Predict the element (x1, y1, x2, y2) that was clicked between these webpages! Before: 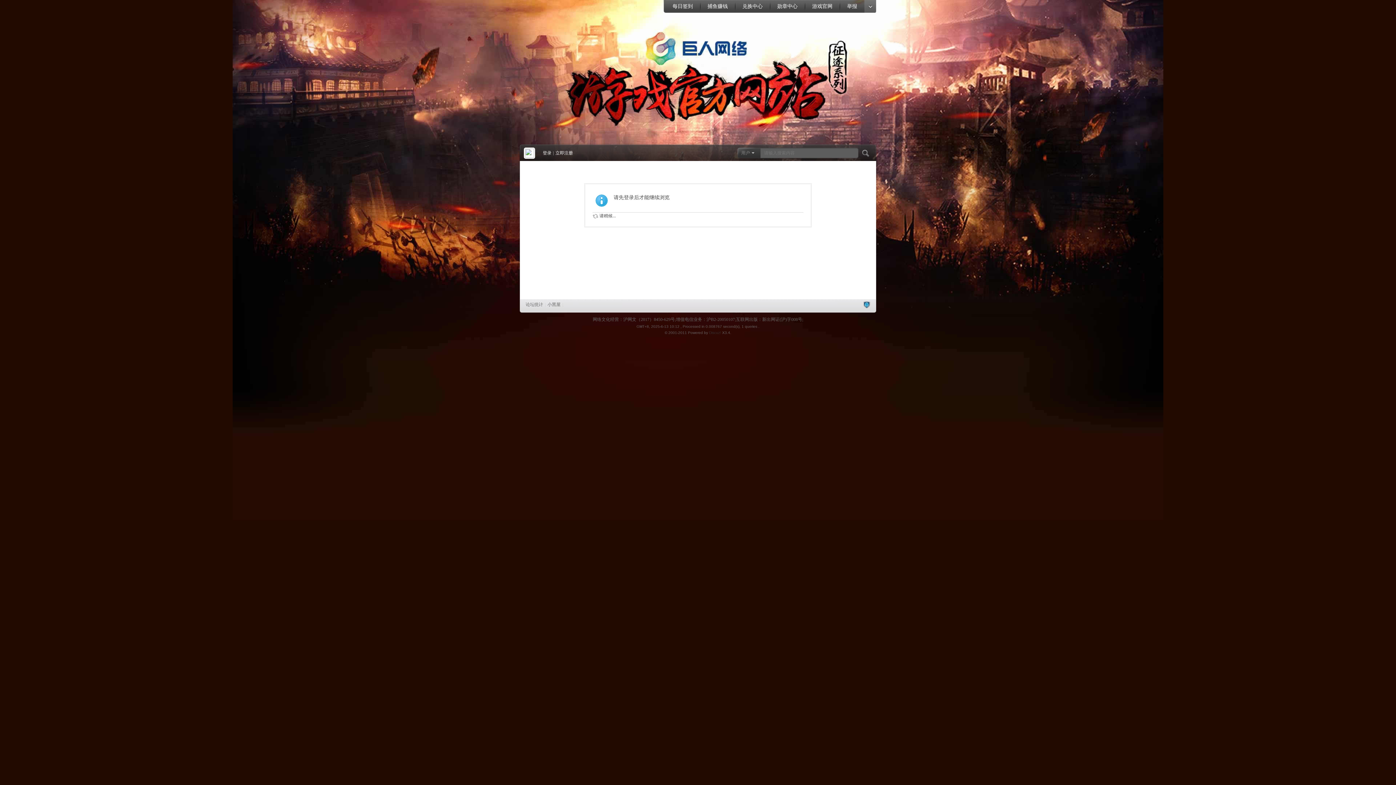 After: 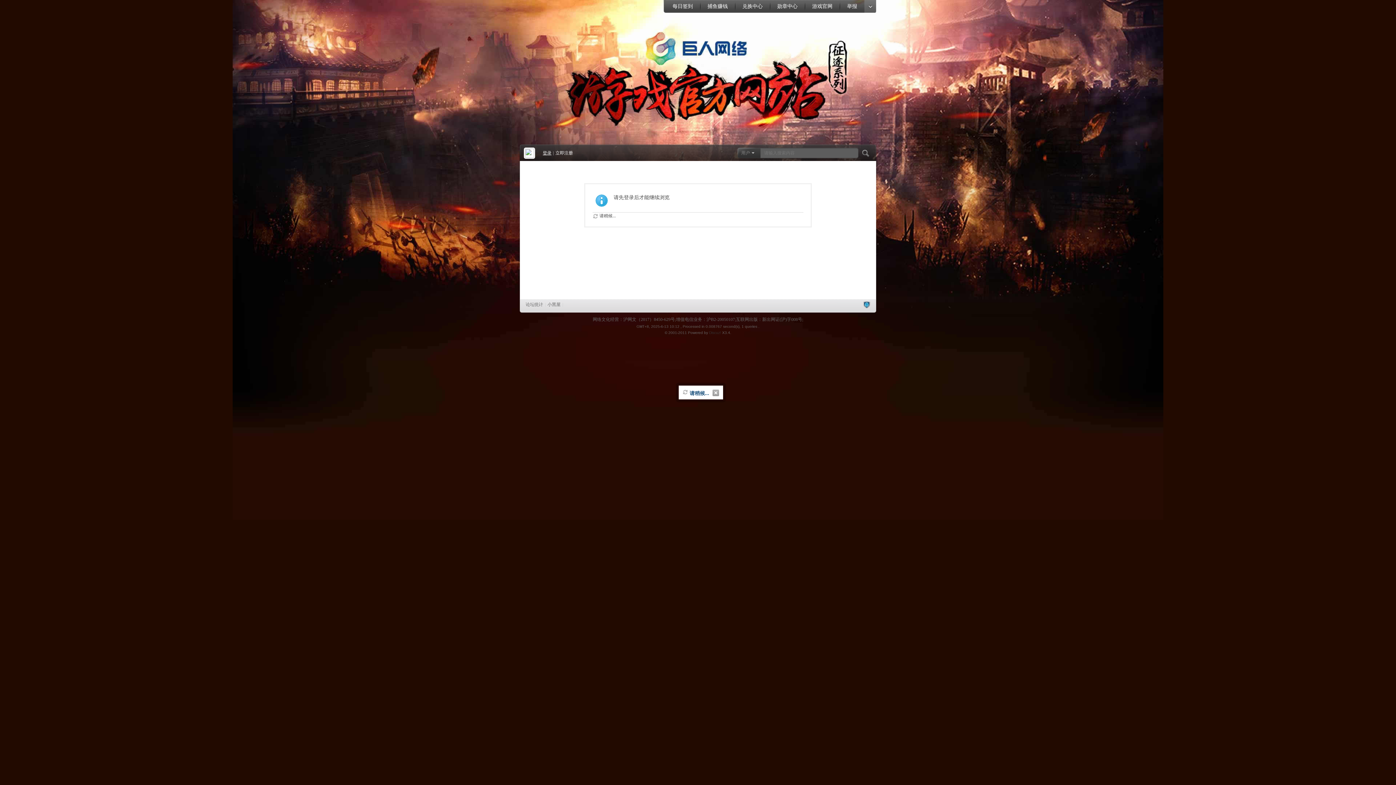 Action: bbox: (542, 150, 551, 155) label: 登录